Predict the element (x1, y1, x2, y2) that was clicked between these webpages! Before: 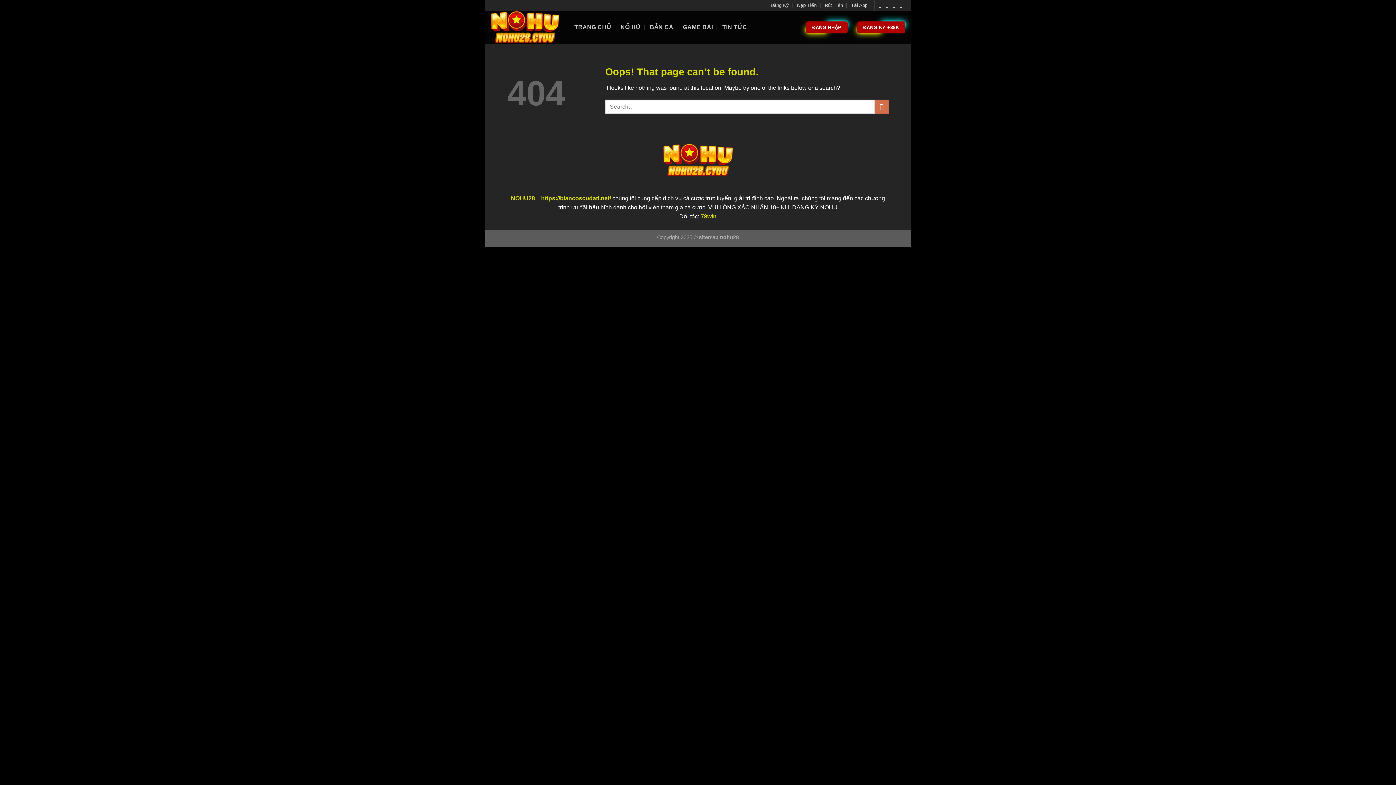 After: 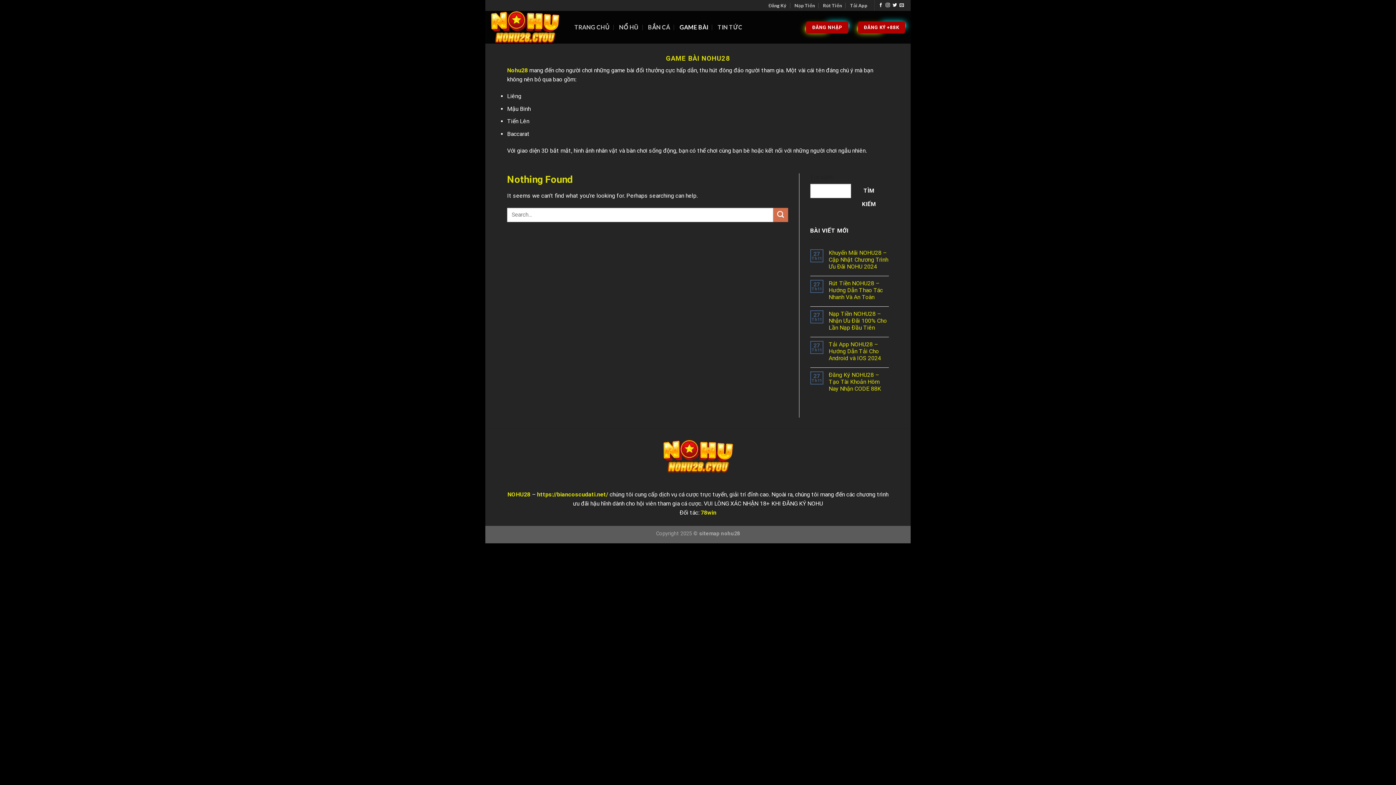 Action: label: GAME BÀI bbox: (683, 20, 713, 33)